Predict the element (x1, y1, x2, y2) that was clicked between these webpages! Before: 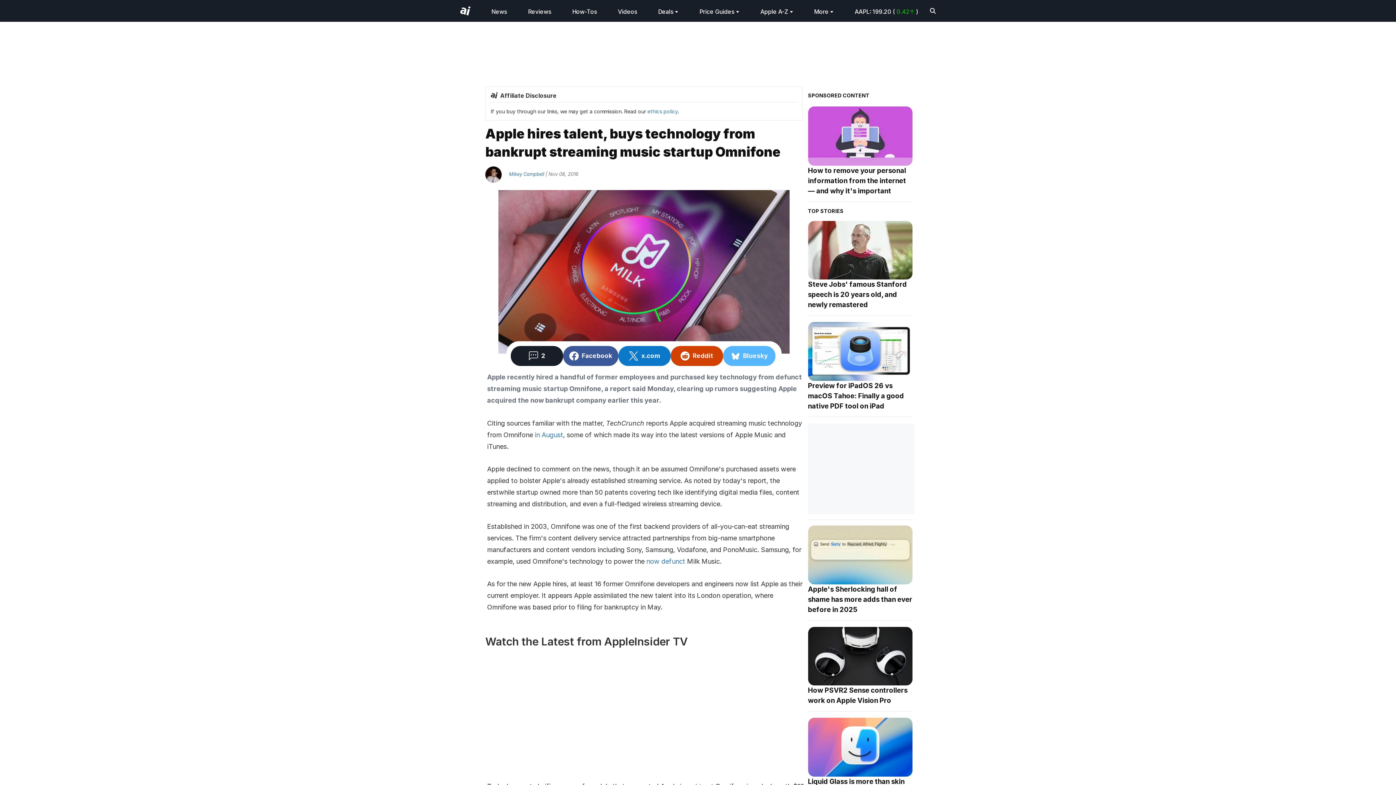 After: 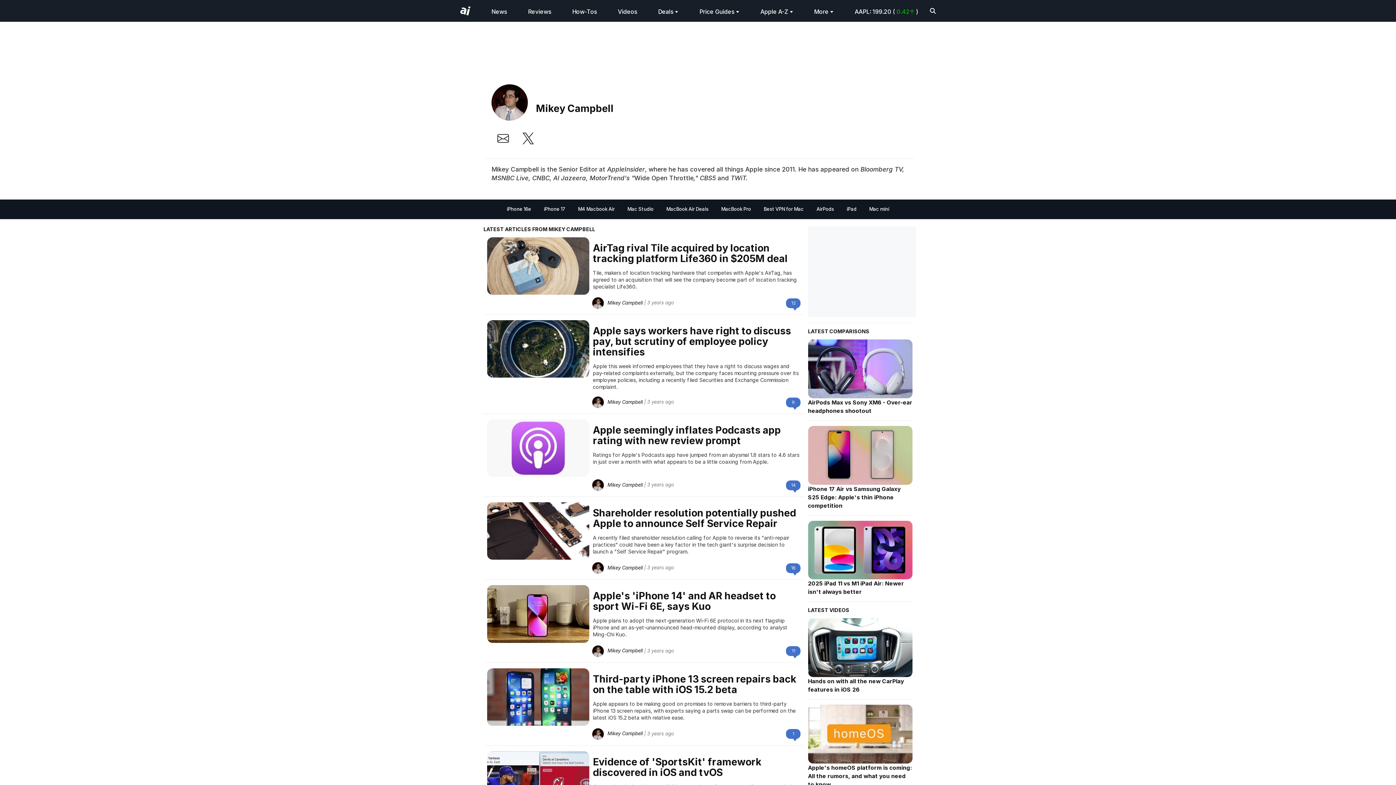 Action: label: Mikey Campbell bbox: (485, 171, 544, 177)